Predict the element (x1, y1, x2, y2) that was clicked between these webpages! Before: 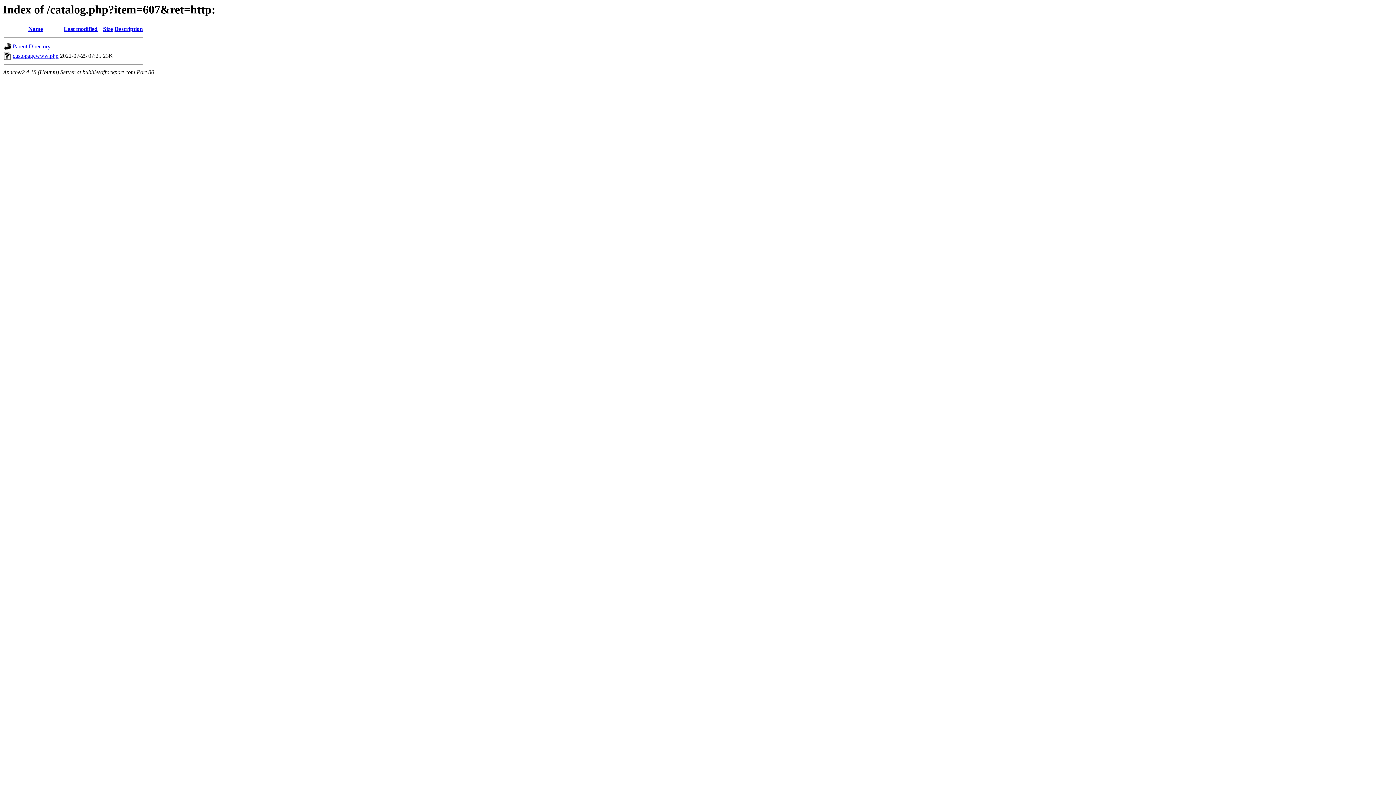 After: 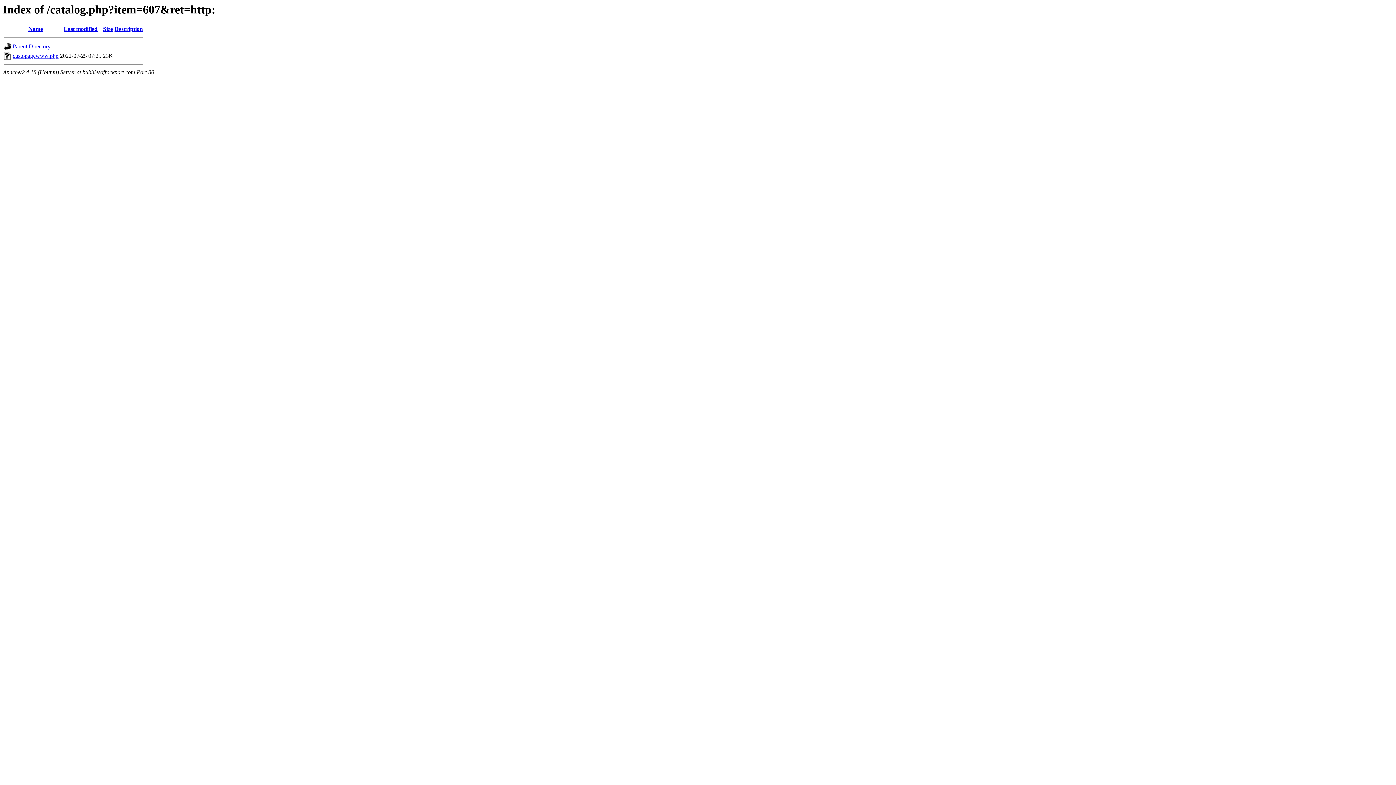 Action: bbox: (63, 25, 97, 32) label: Last modified